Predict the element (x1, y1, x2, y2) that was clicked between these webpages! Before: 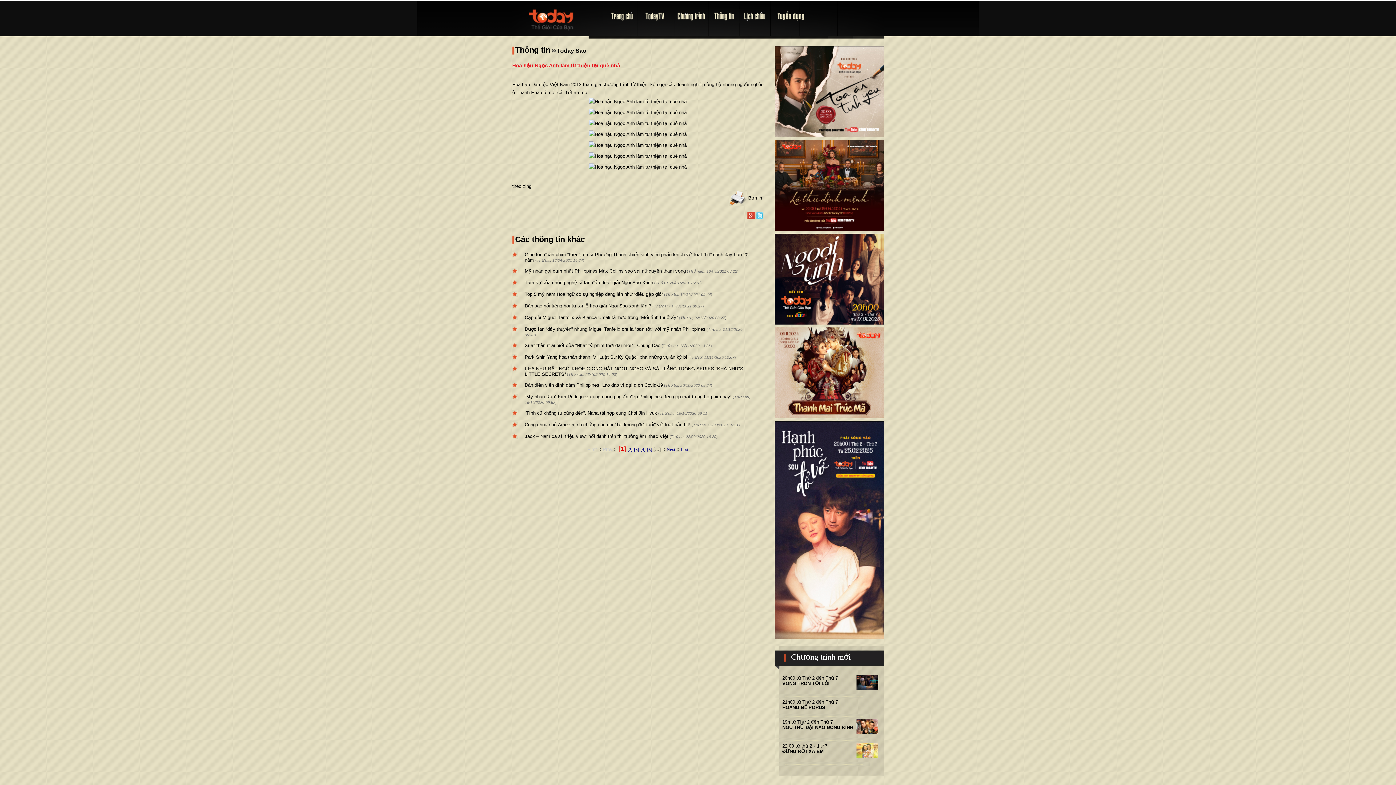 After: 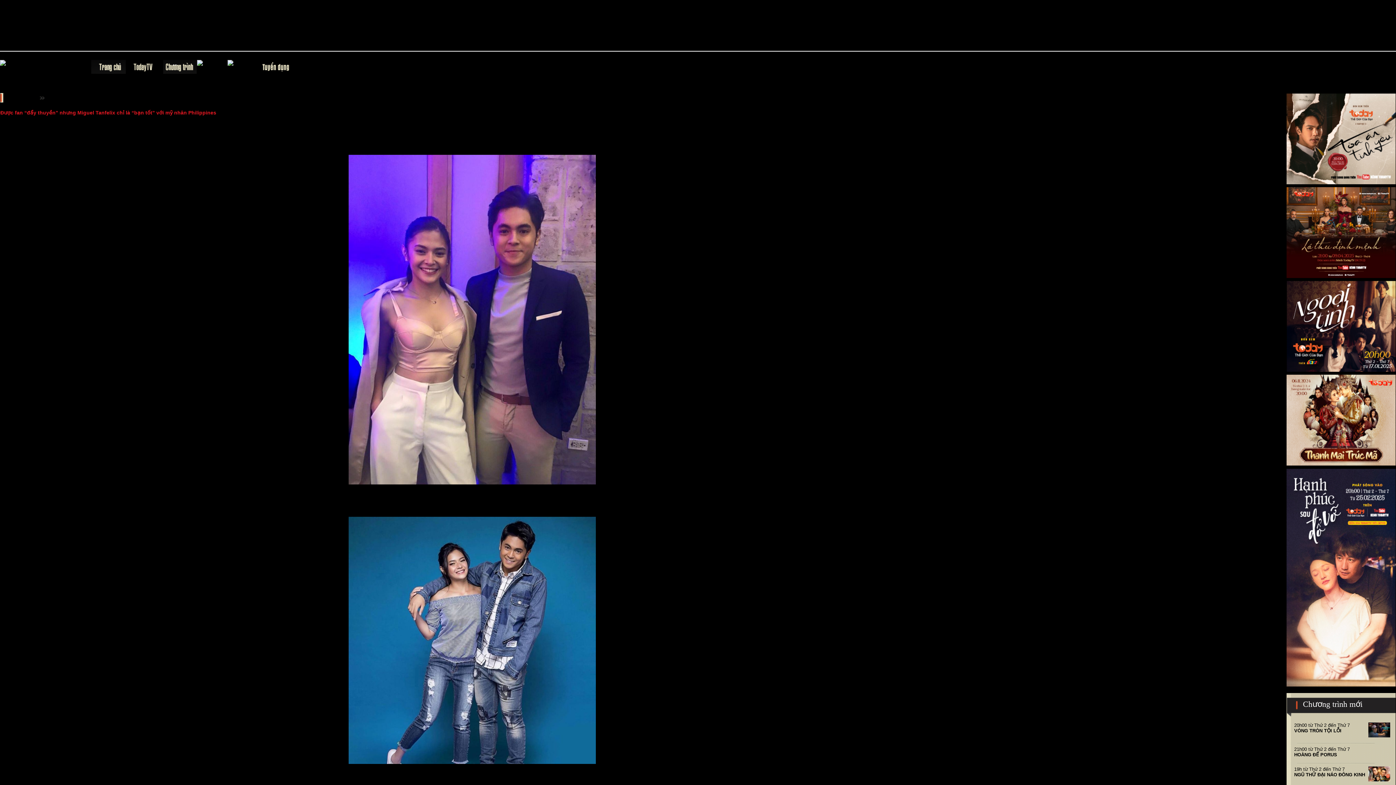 Action: label: Được fan “đẩy thuyền” nhưng Miguel Tanfelix chỉ là “bạn tốt” với mỹ nhân Philippines bbox: (524, 326, 705, 332)